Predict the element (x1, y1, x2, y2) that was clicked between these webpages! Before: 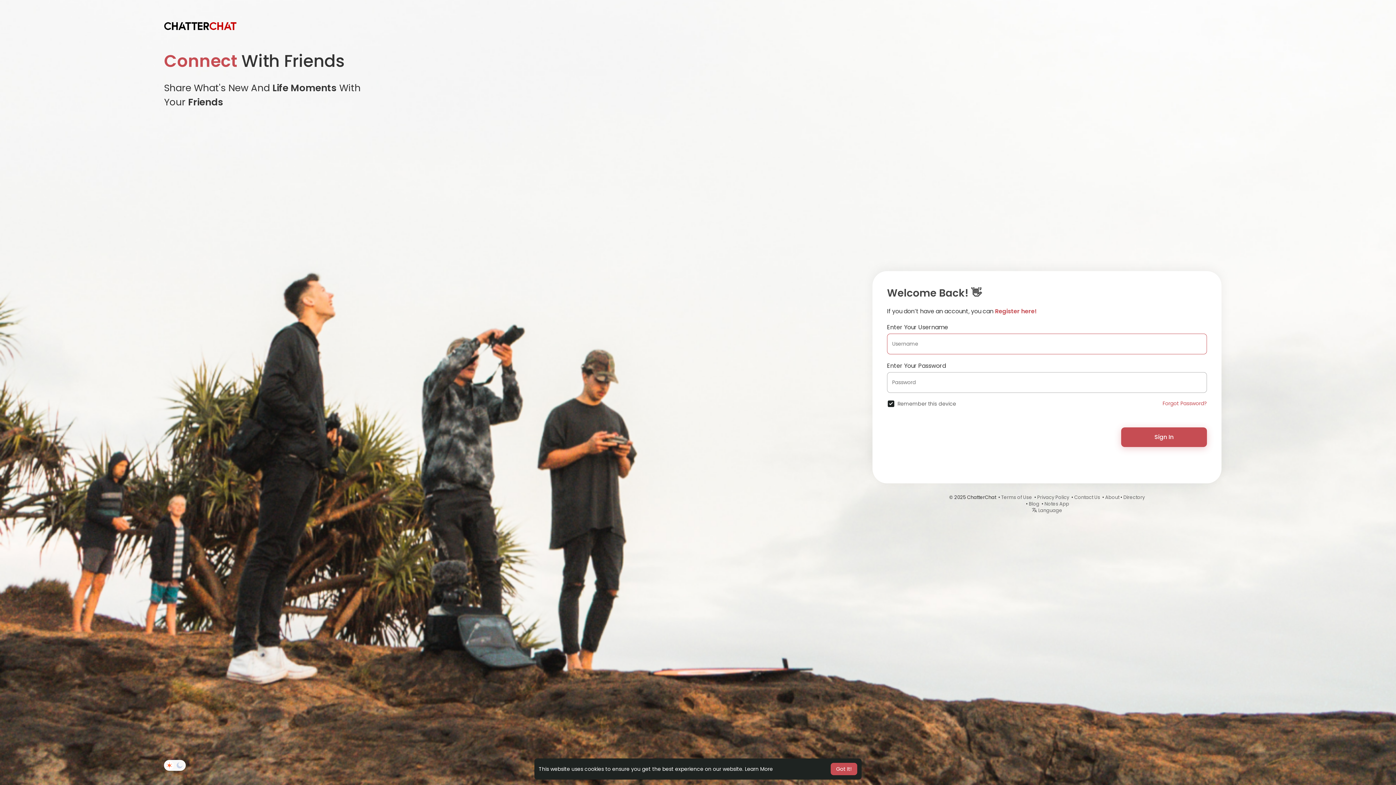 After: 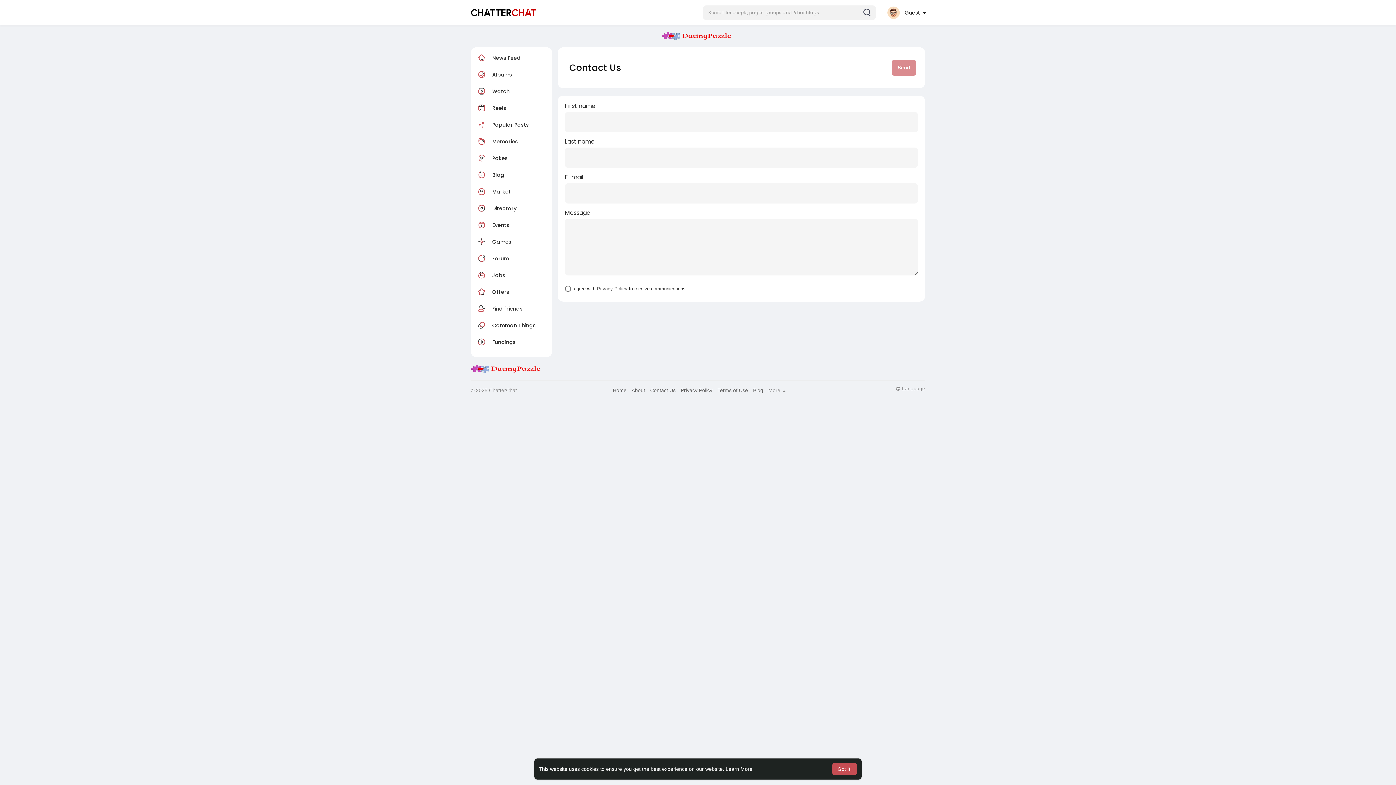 Action: label: Contact Us bbox: (1074, 494, 1100, 501)